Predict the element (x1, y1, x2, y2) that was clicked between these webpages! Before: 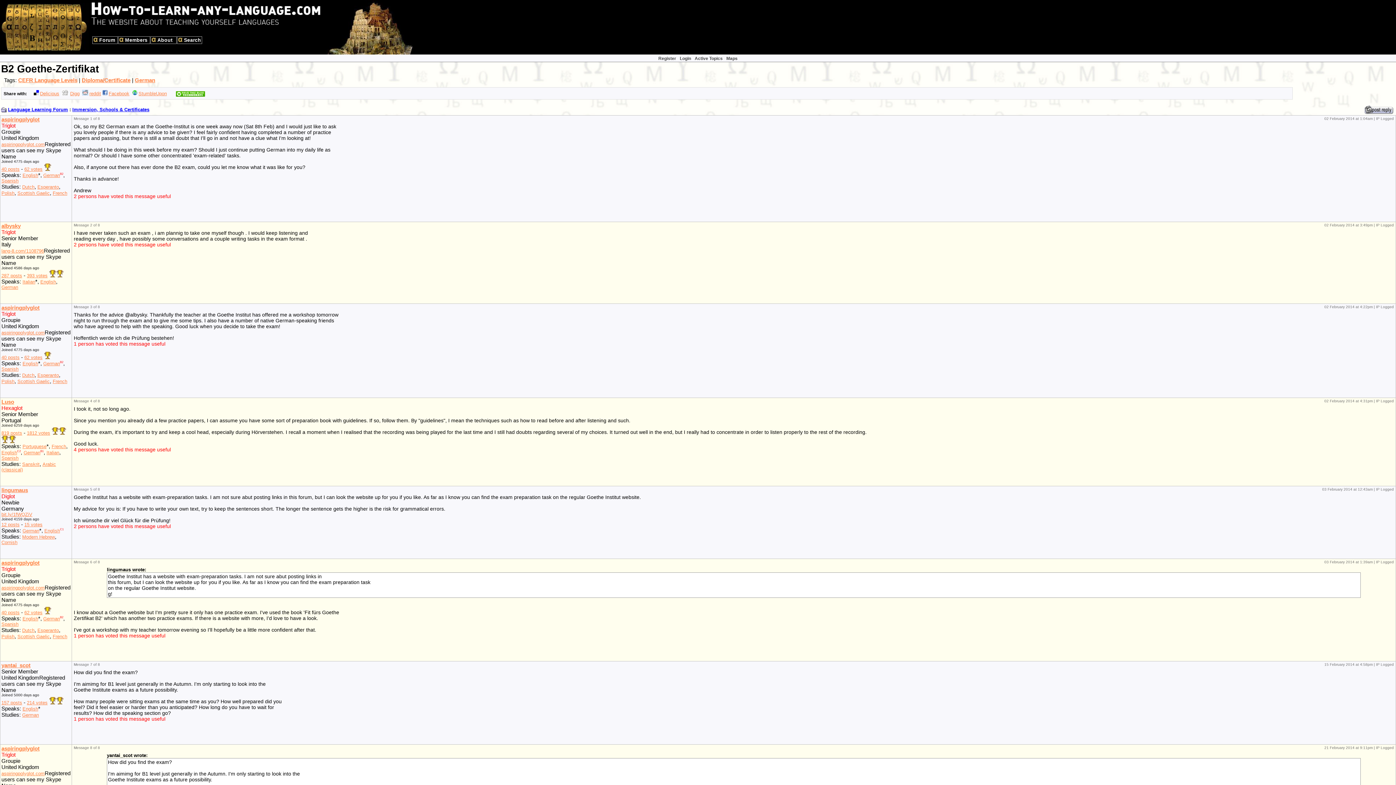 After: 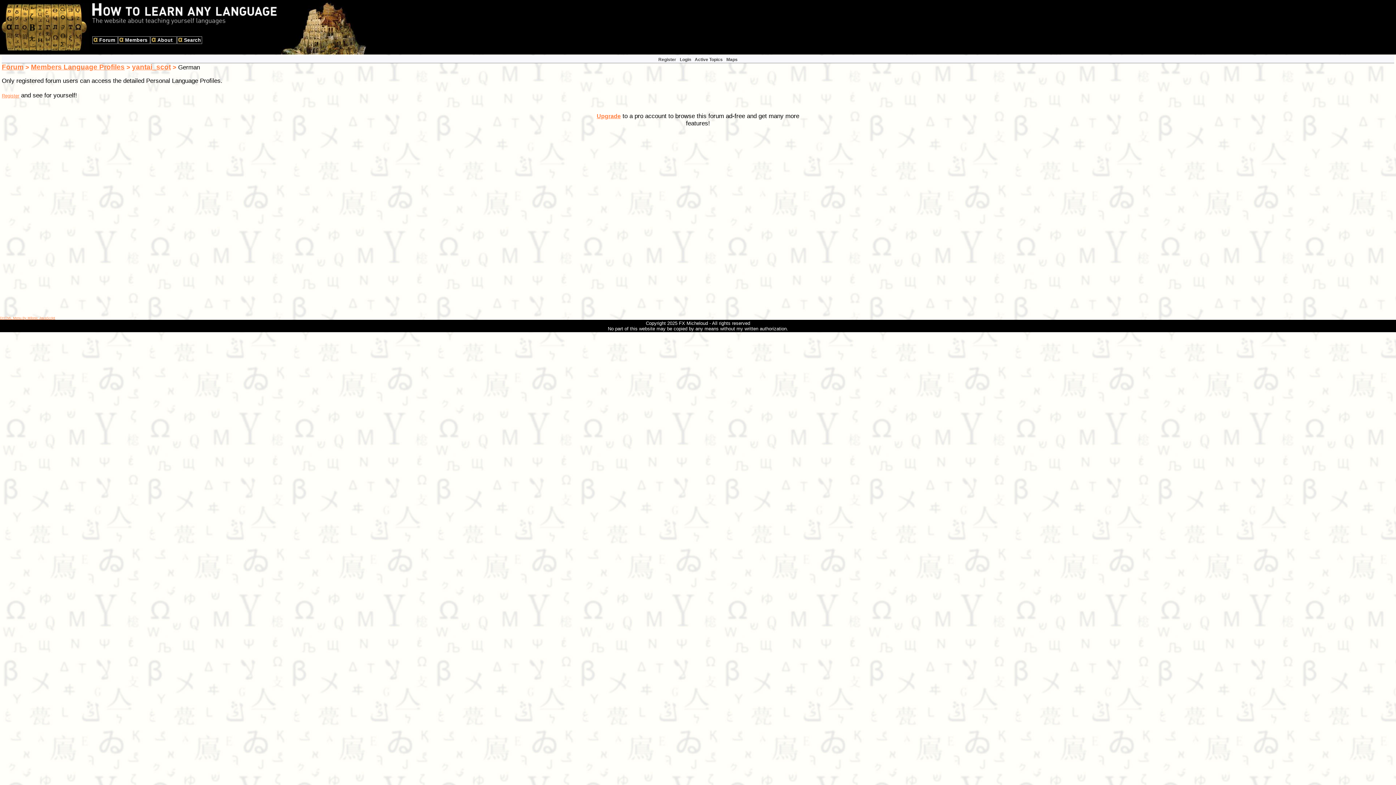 Action: bbox: (22, 712, 38, 718) label: German